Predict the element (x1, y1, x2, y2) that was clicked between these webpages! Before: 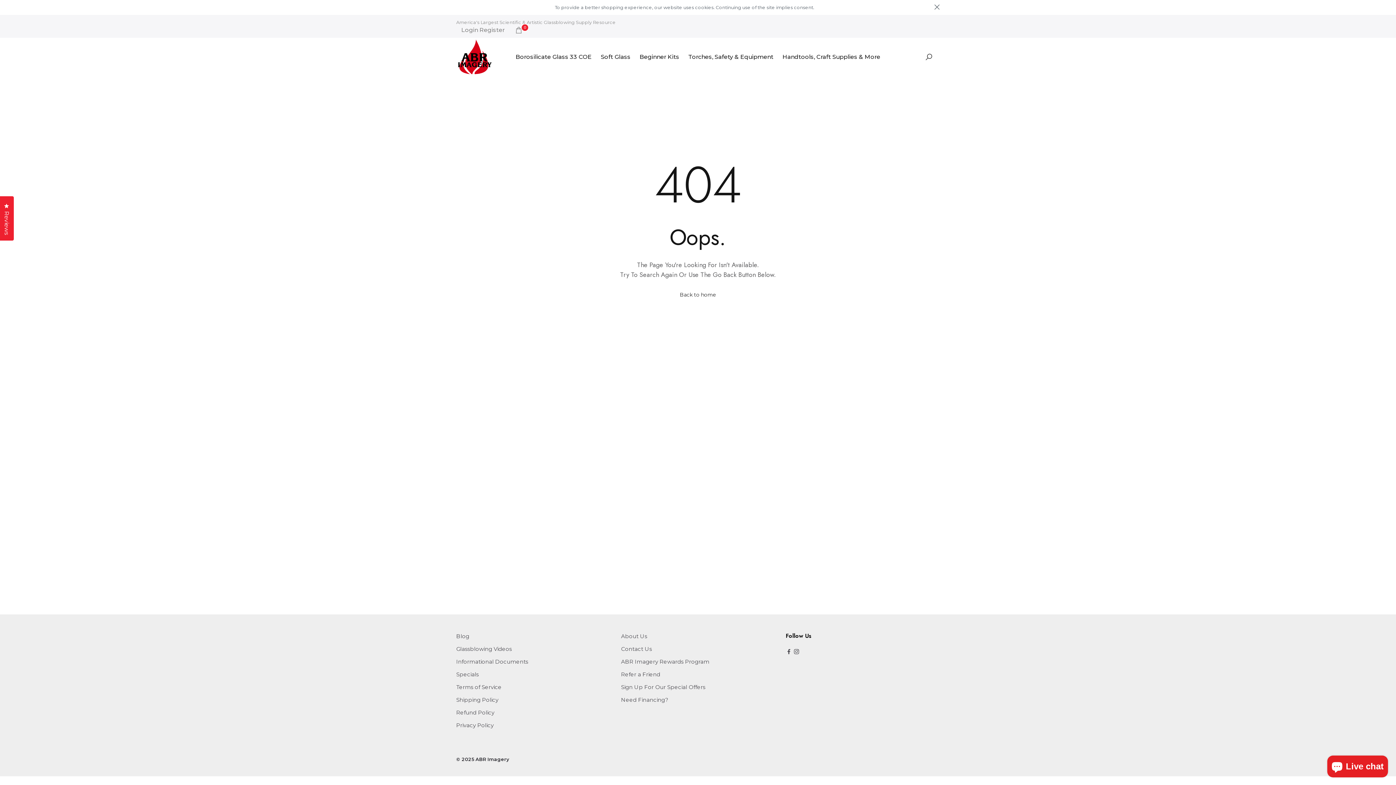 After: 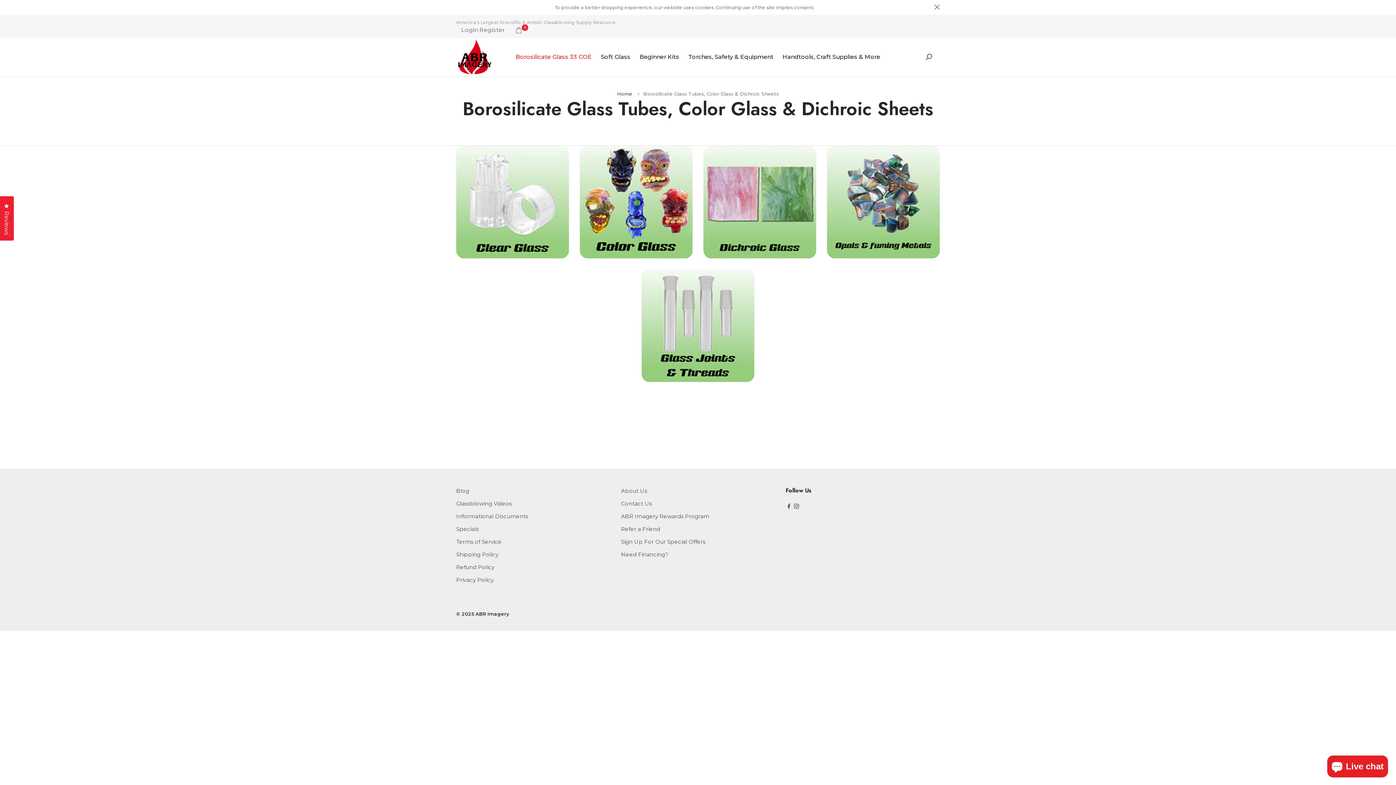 Action: label: Borosilicate Glass 33 COE bbox: (515, 51, 591, 63)